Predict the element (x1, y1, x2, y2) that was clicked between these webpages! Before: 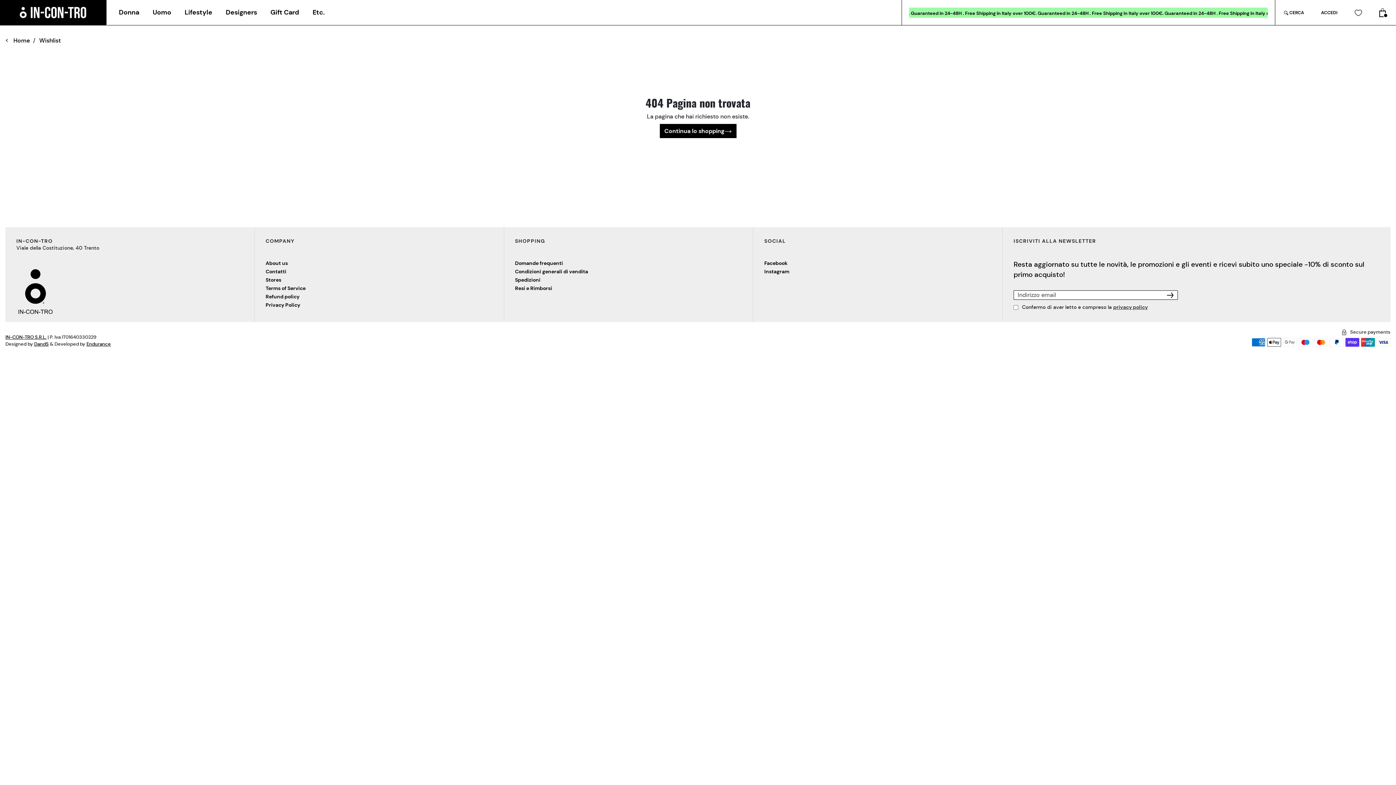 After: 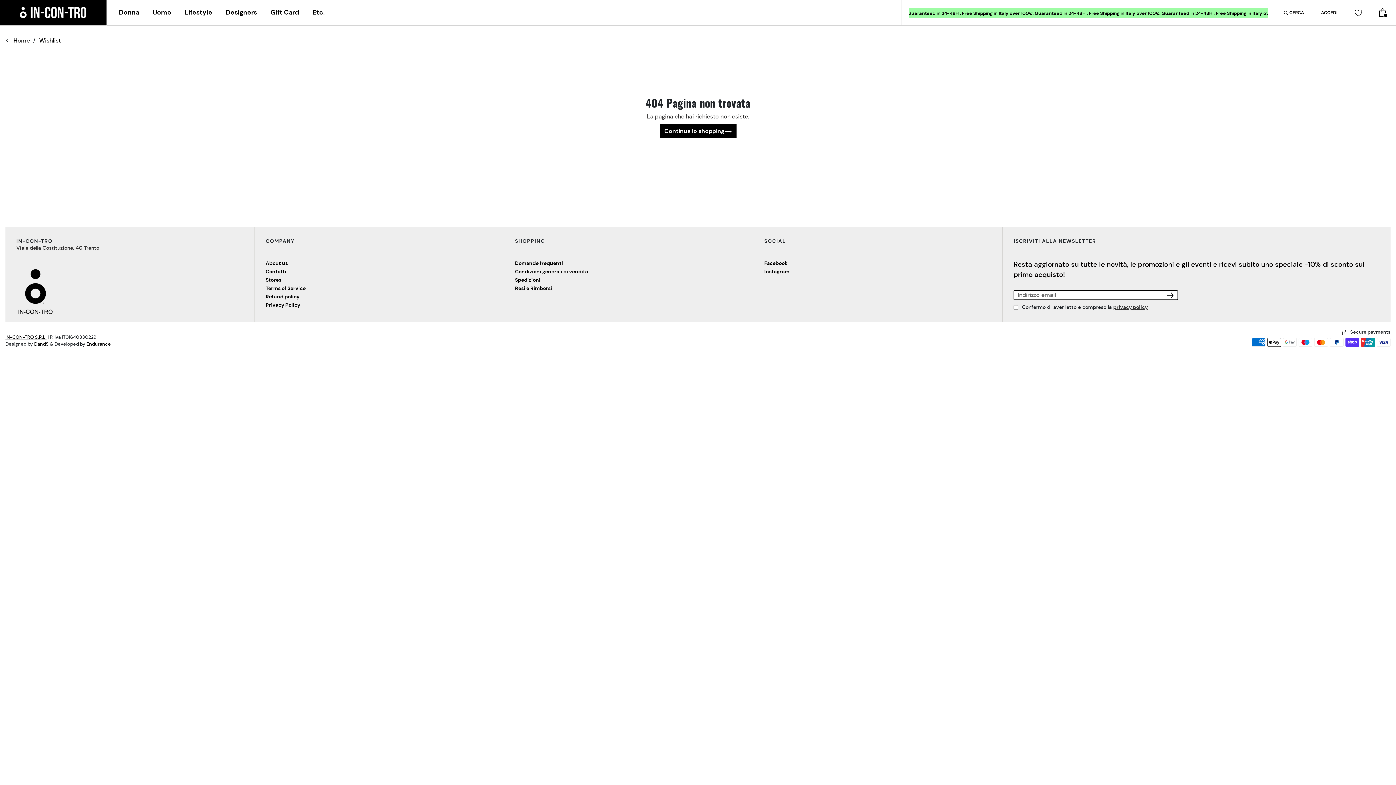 Action: label: Wishlist bbox: (37, 36, 62, 44)